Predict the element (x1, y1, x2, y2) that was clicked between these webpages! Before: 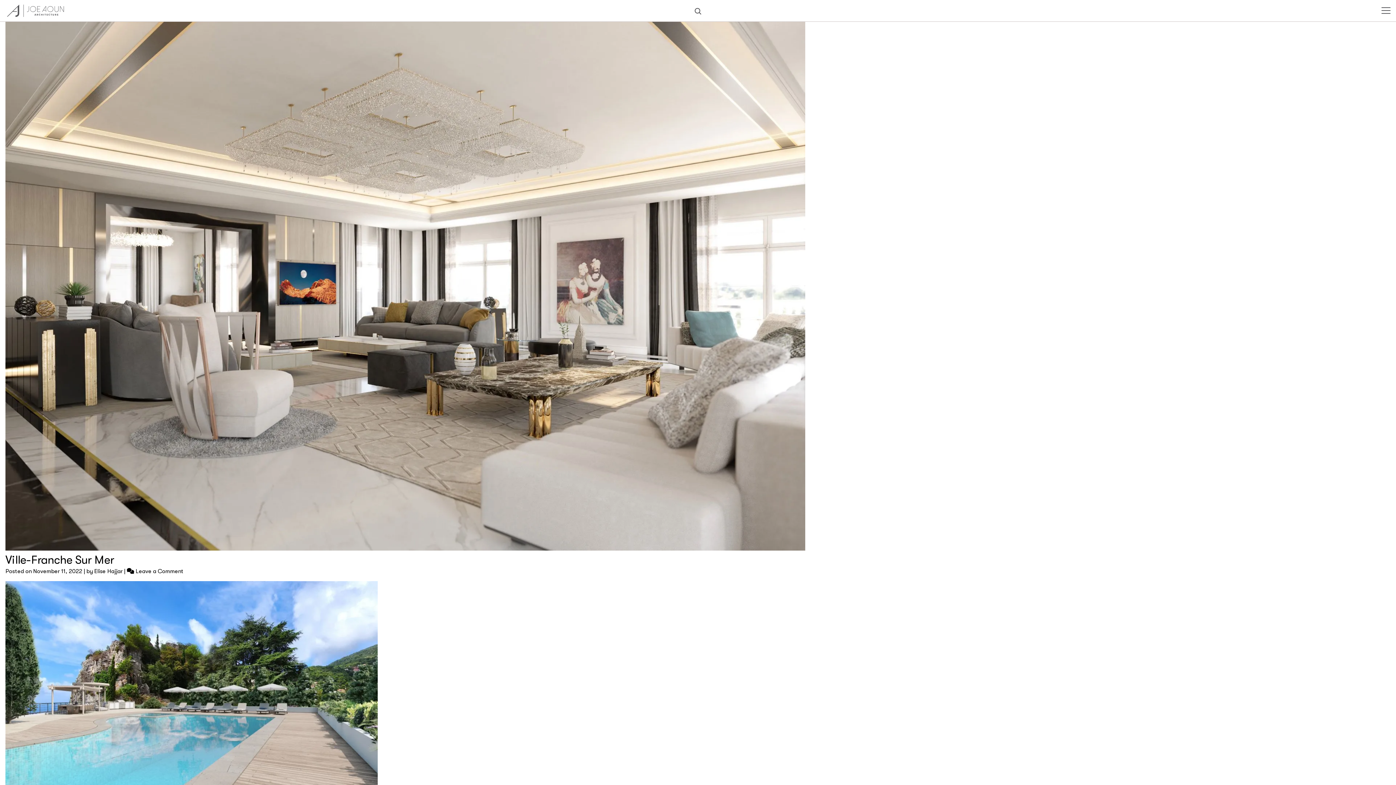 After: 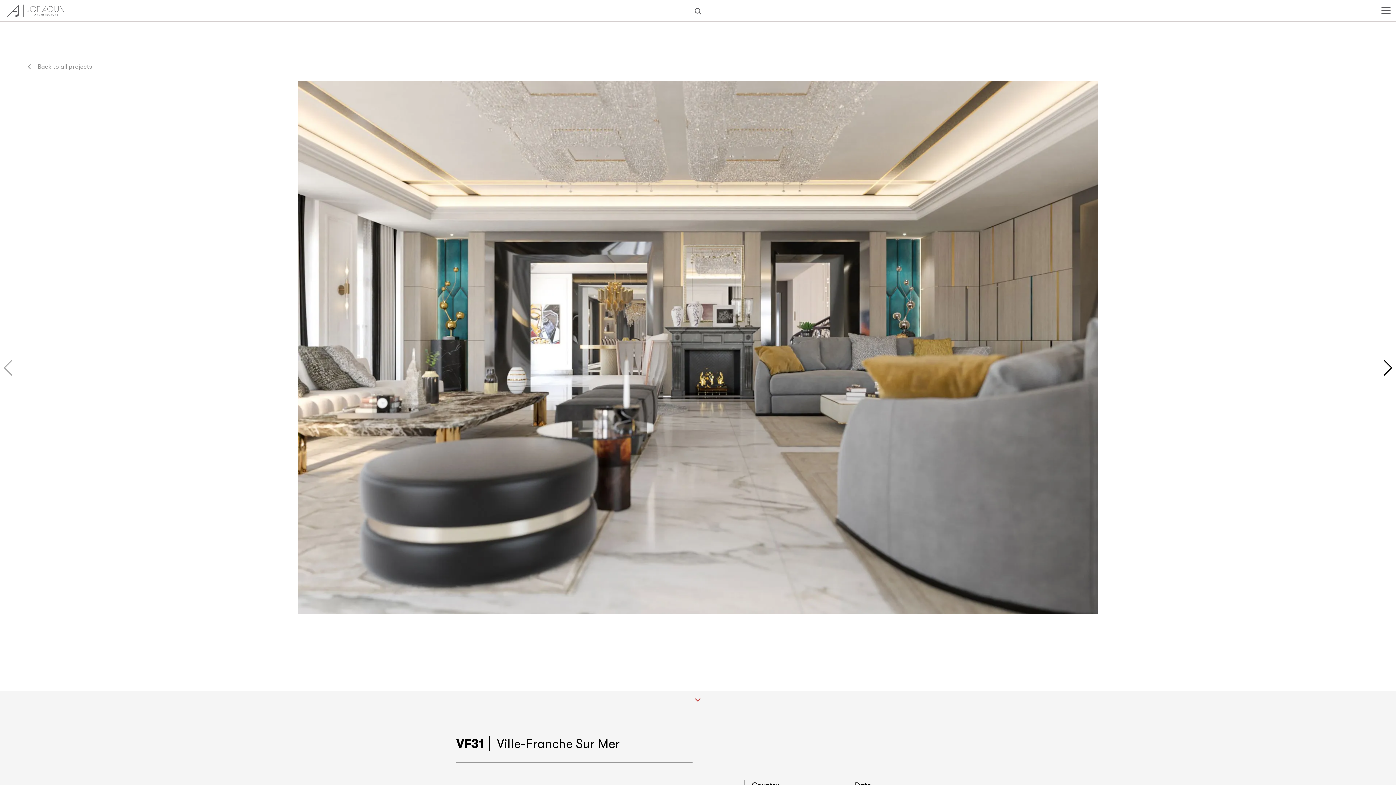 Action: label: Ville-Franche Sur Mer bbox: (5, 553, 114, 566)